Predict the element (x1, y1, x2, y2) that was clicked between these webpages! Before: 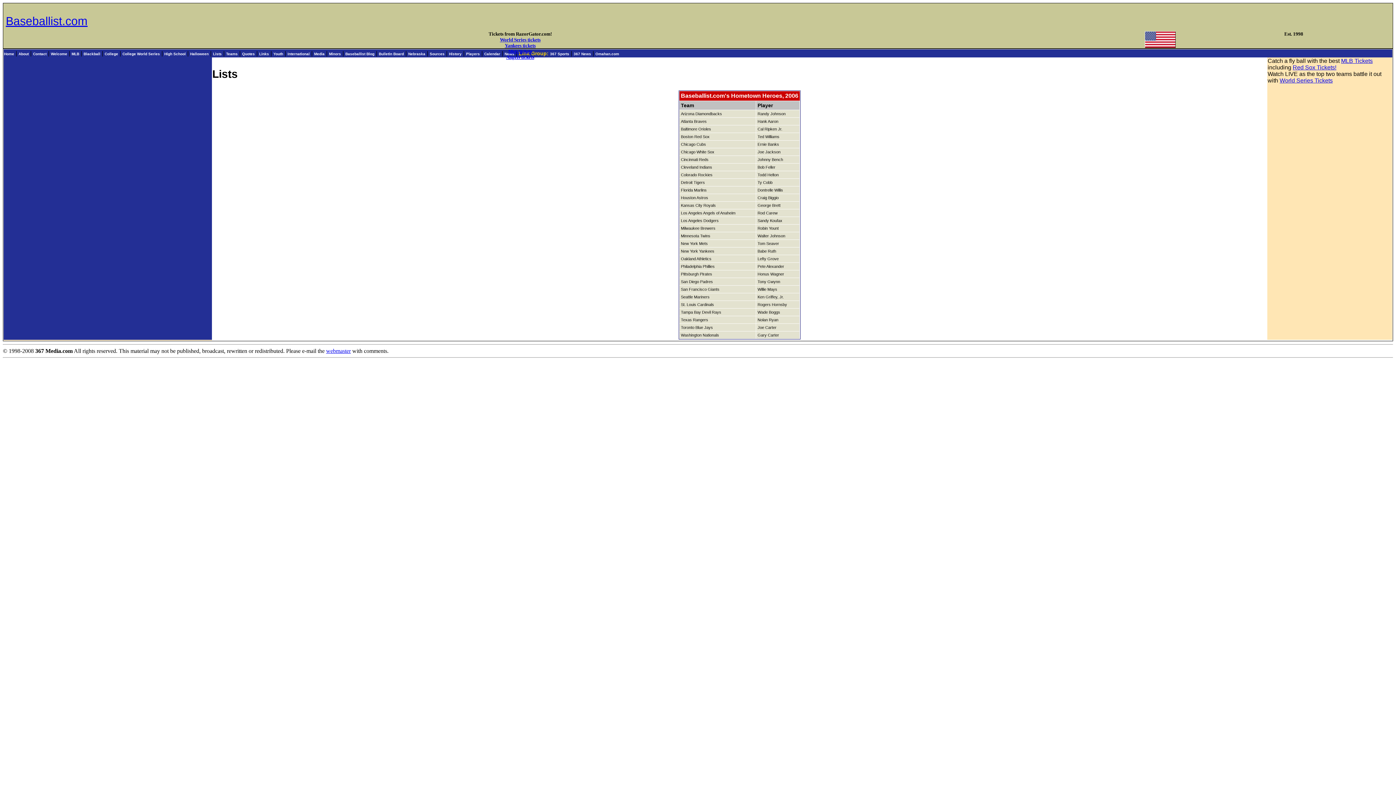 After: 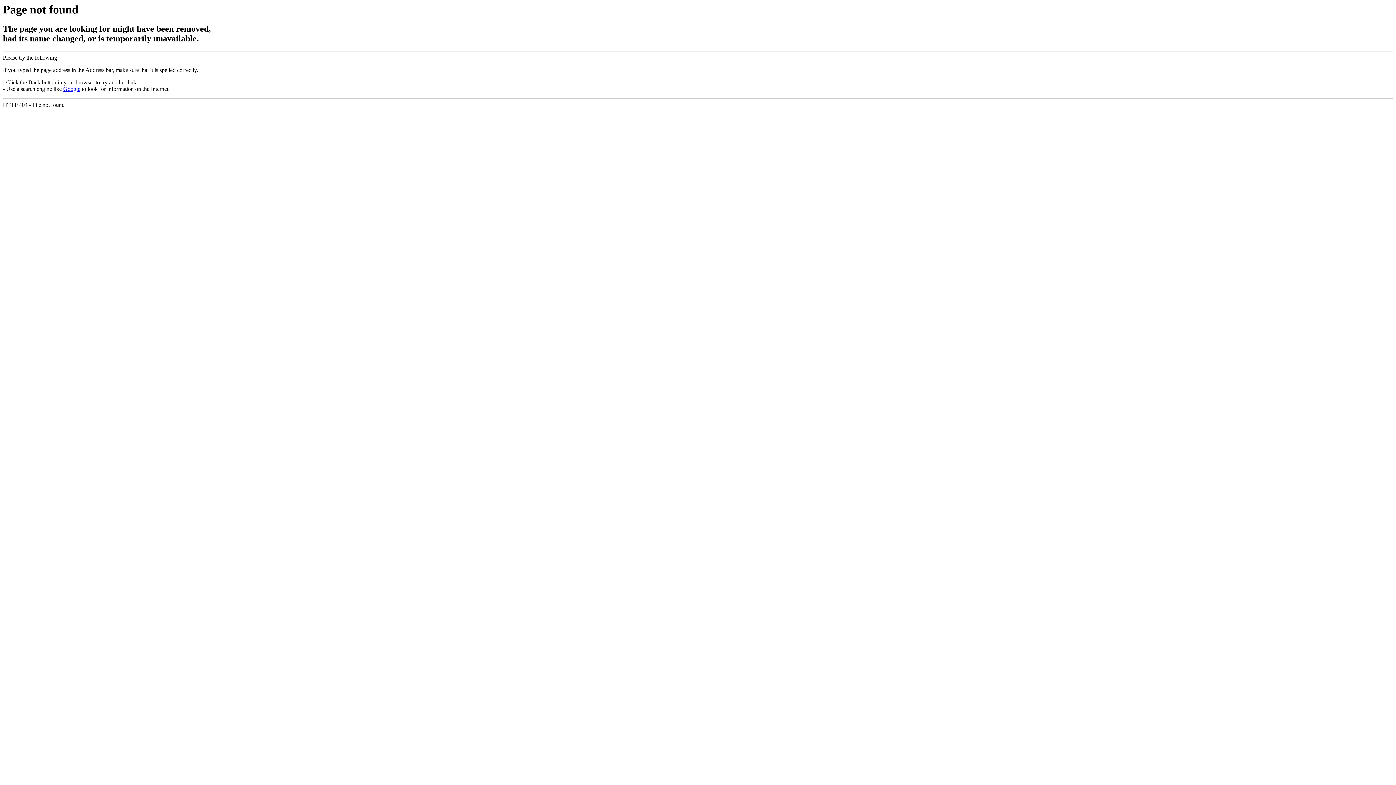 Action: label: Bulletin Board bbox: (378, 52, 404, 56)